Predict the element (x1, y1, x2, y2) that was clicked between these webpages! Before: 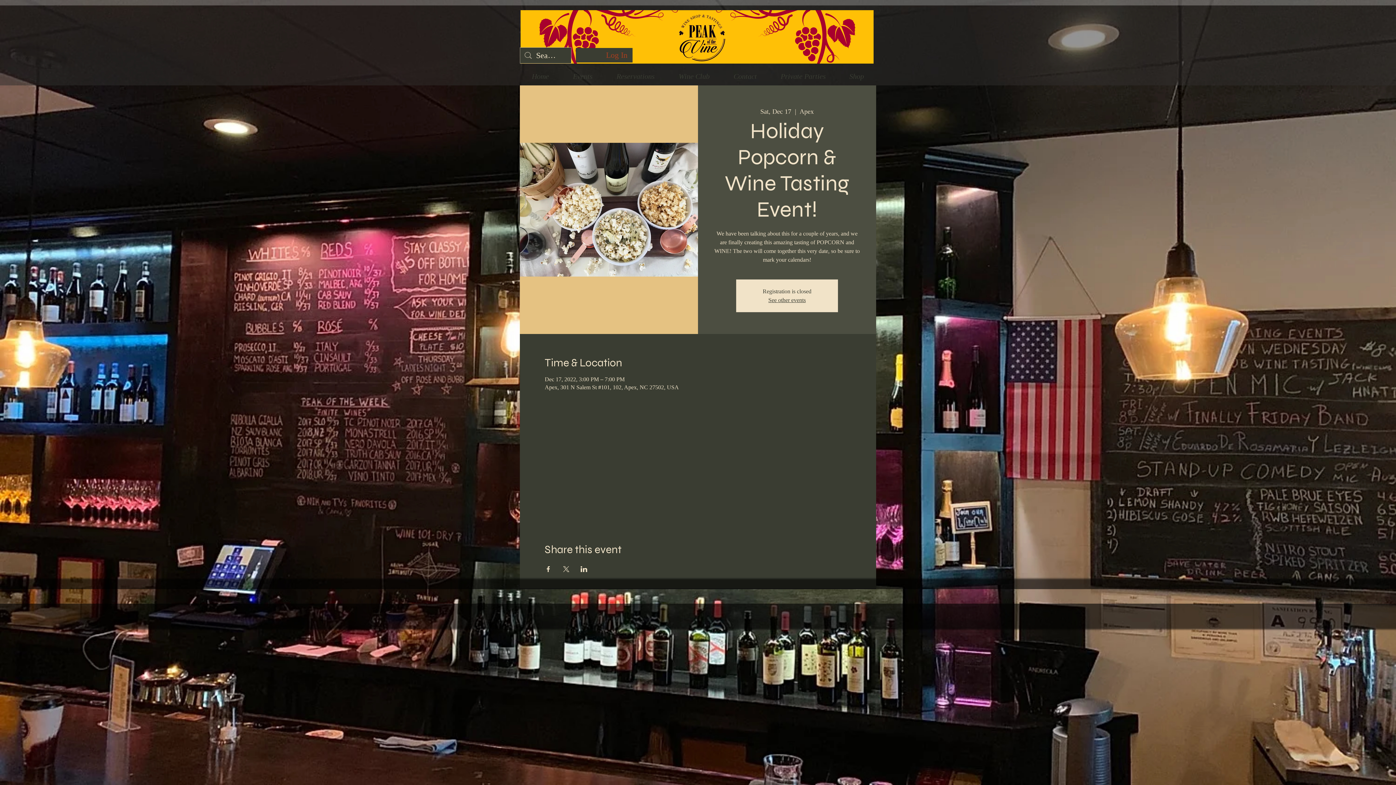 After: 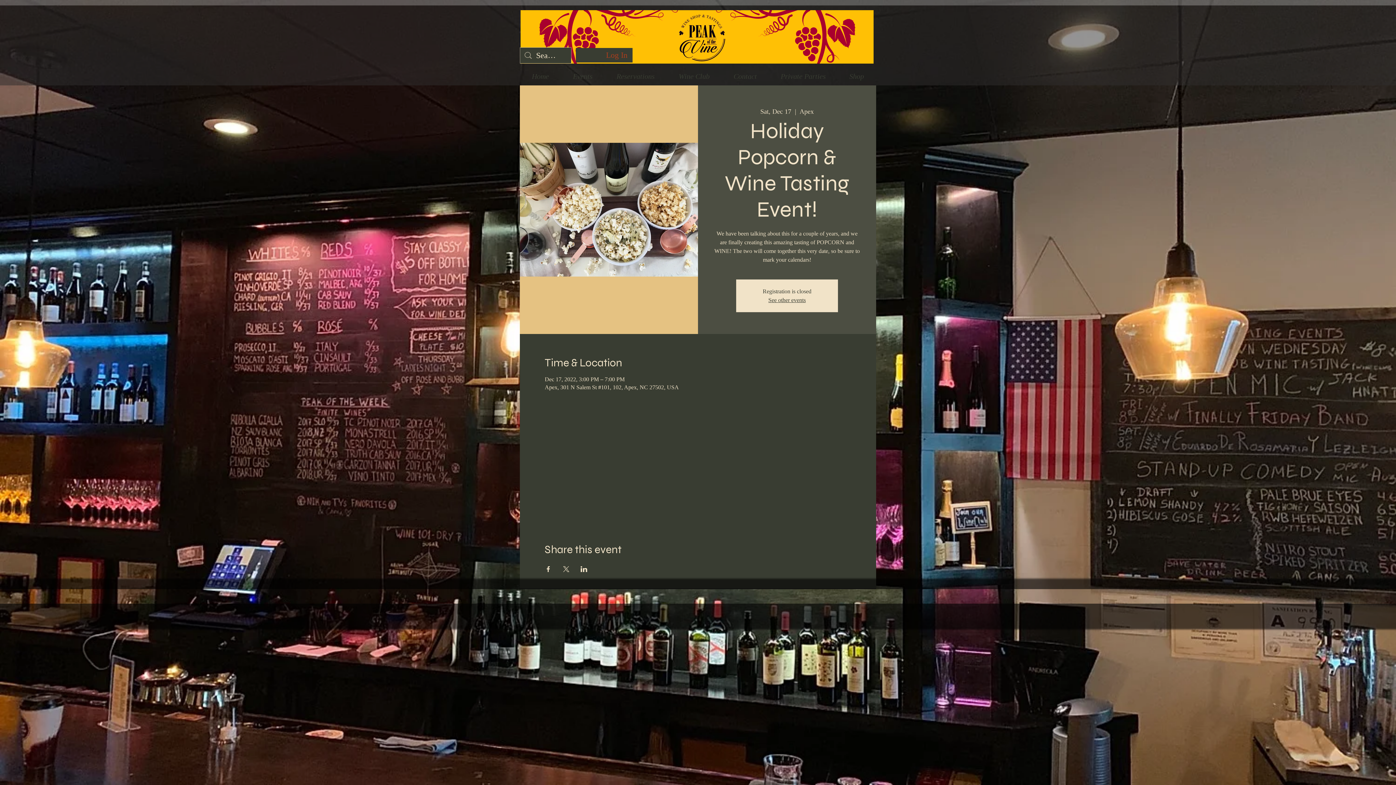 Action: label: Share event on LinkedIn bbox: (580, 566, 587, 572)